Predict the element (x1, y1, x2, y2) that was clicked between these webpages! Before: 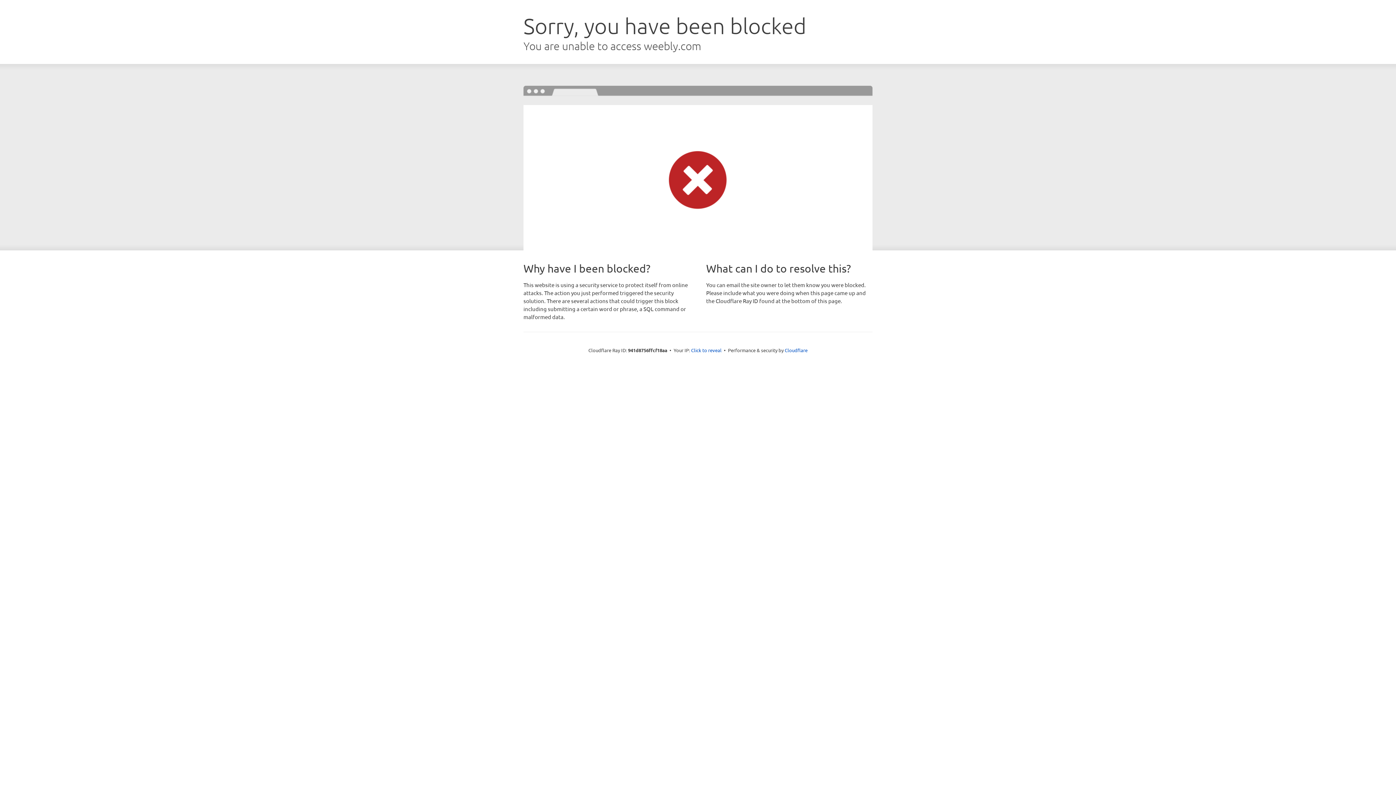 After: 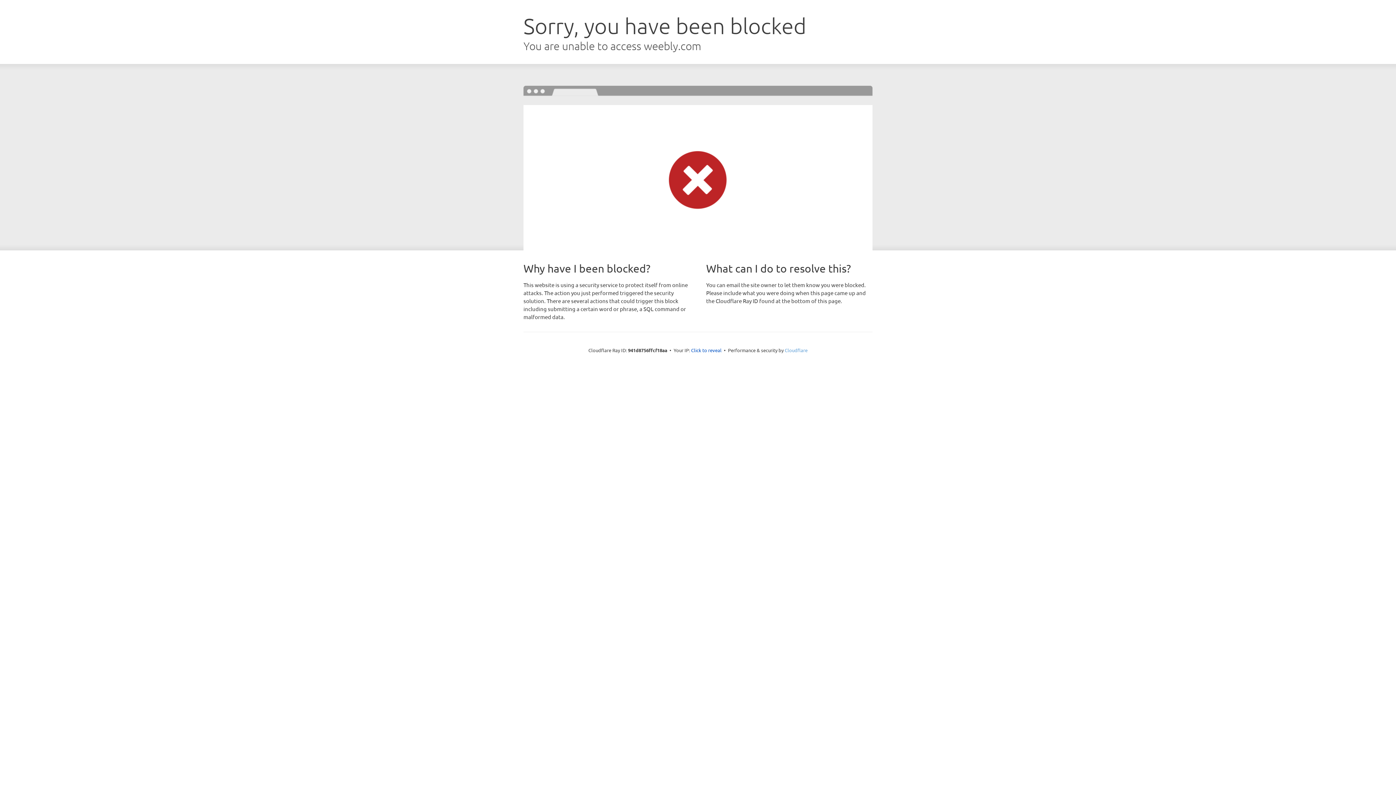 Action: label: Cloudflare bbox: (784, 347, 807, 353)